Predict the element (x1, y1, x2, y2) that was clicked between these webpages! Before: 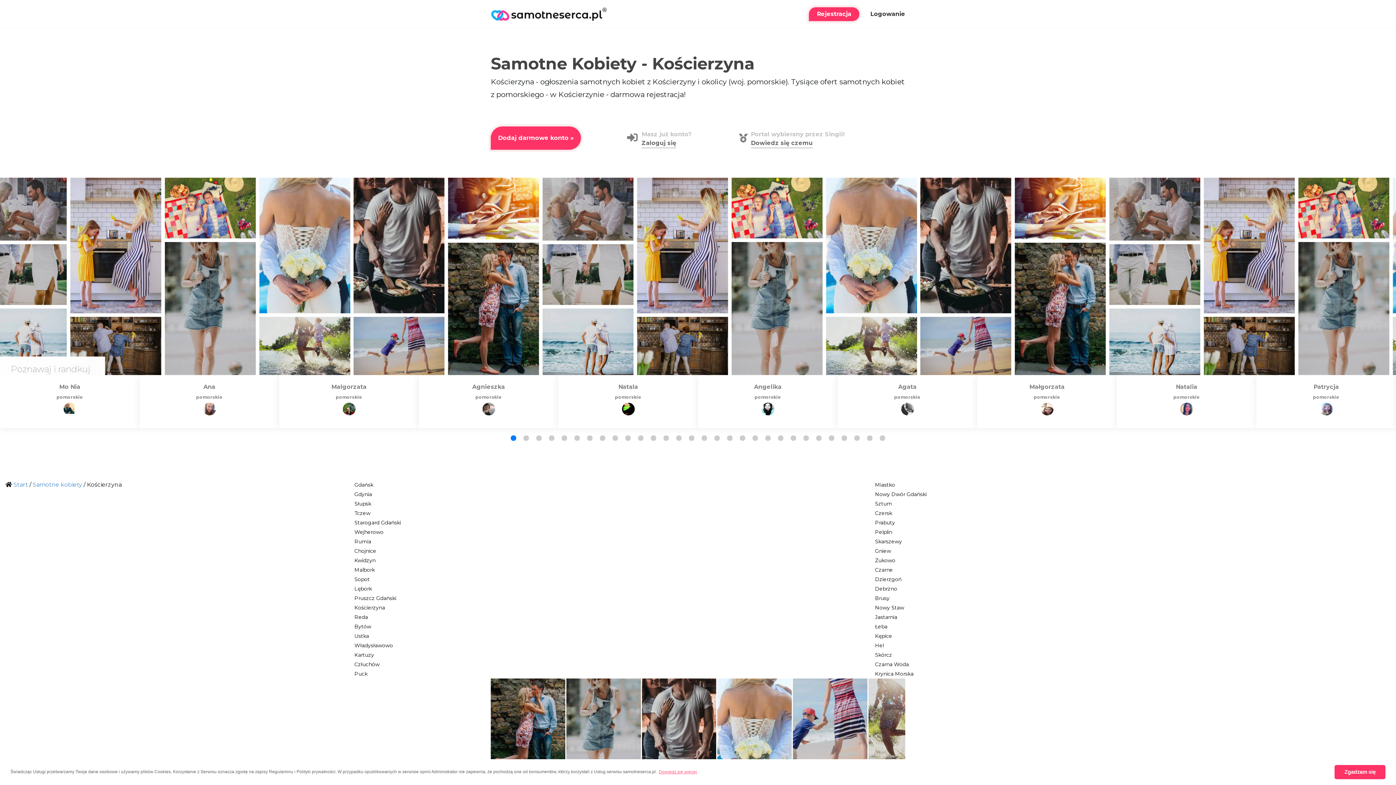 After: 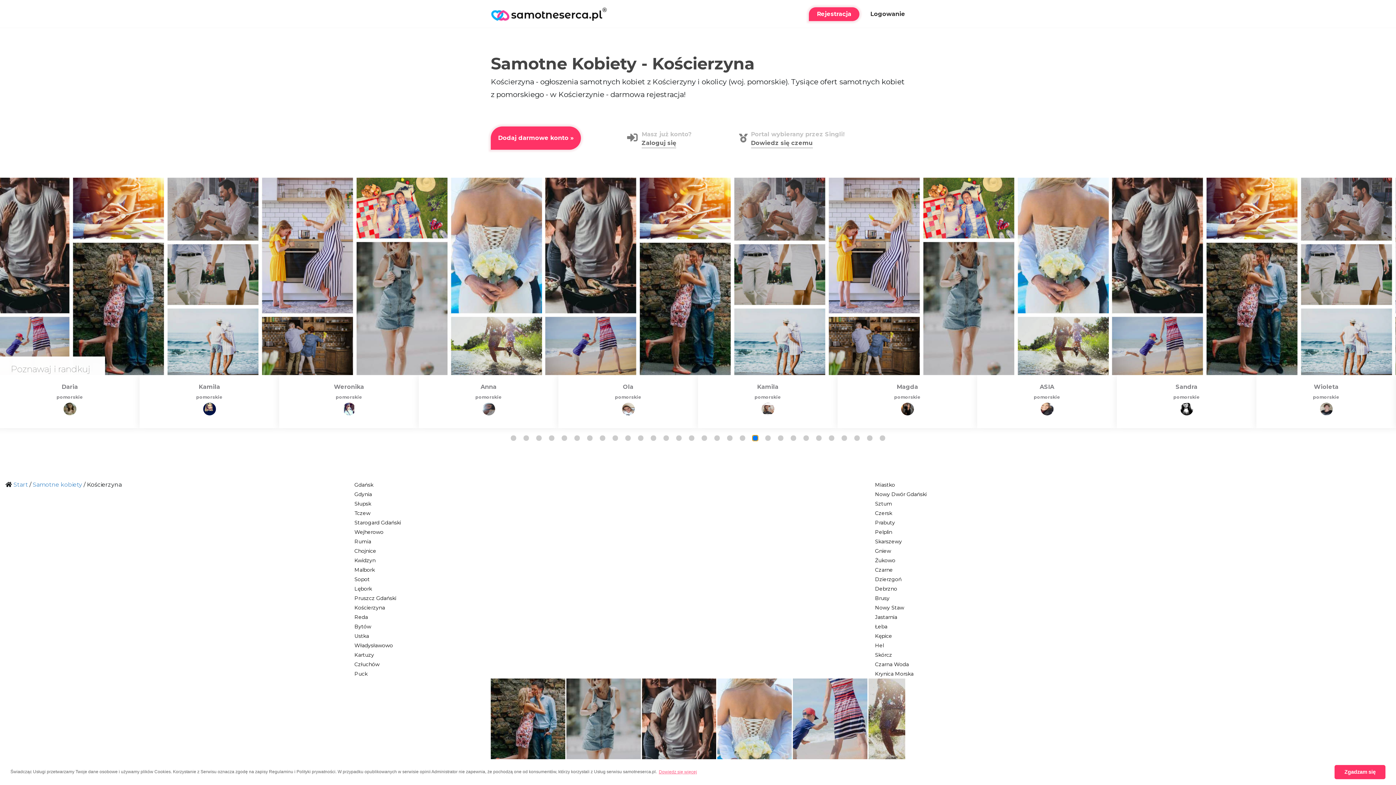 Action: bbox: (752, 435, 758, 441) label: Go to slide 20